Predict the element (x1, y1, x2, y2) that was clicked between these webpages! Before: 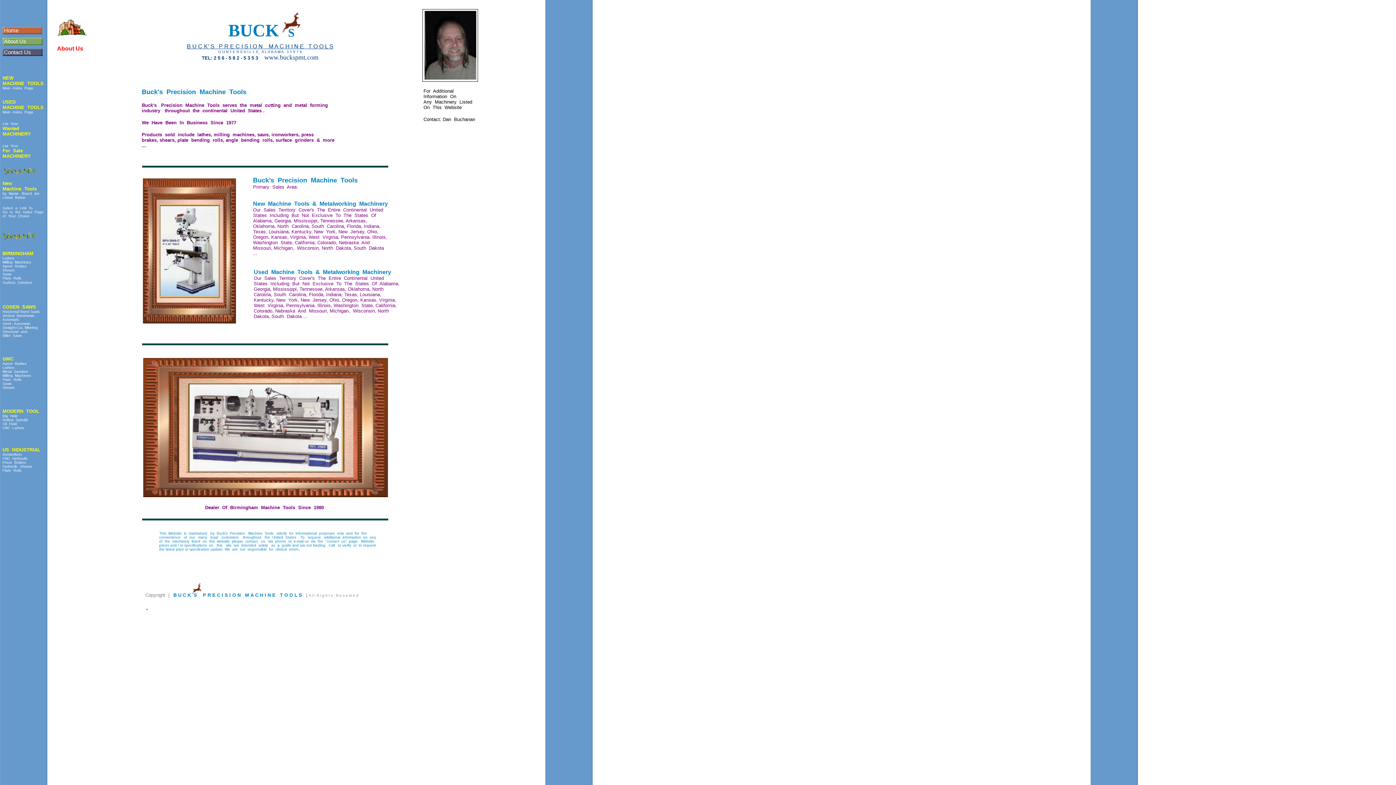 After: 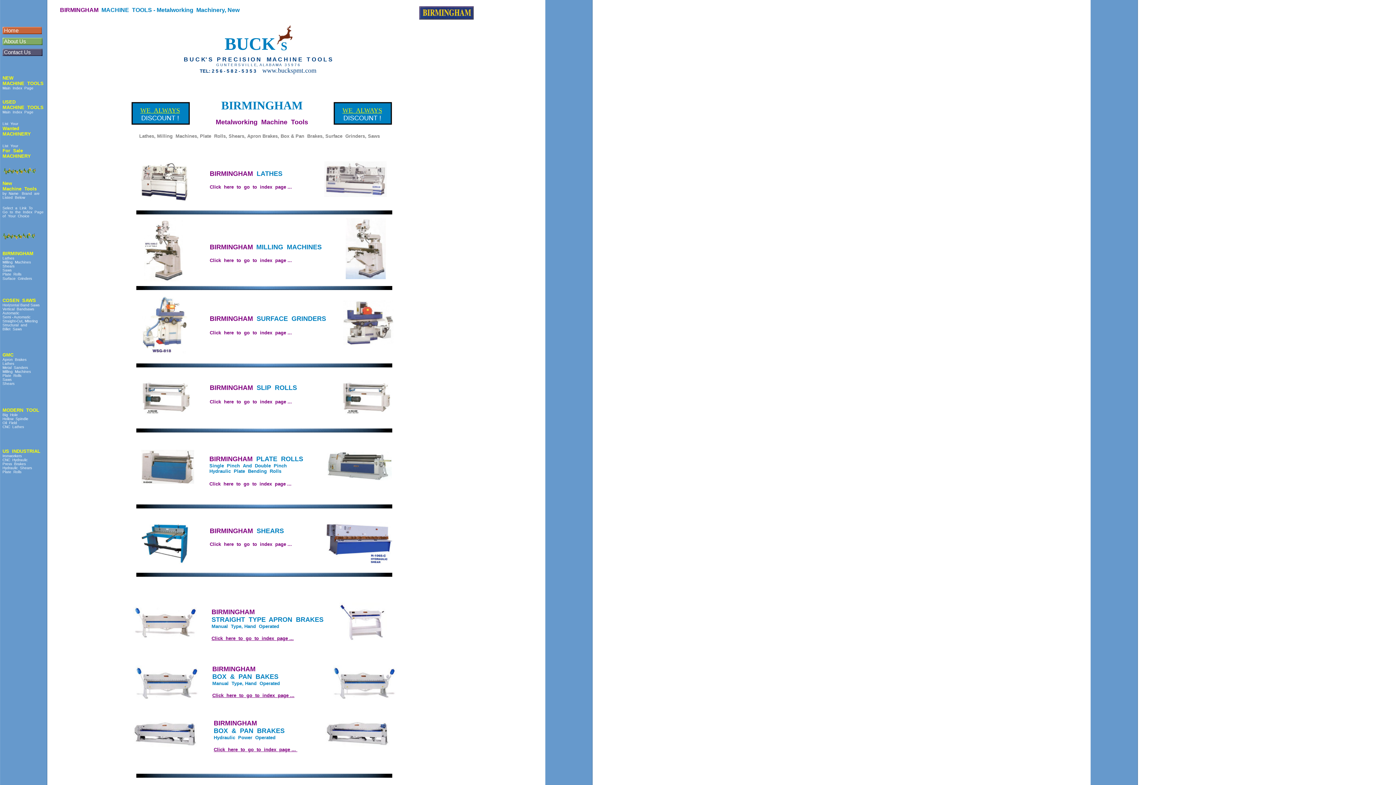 Action: bbox: (2, 250, 44, 284) label: BIRMINGHAM
Lathes
Milling  Machines
Apron  Brakes
Shears
Saws
Plate  Rolls
Surface  Grinders 